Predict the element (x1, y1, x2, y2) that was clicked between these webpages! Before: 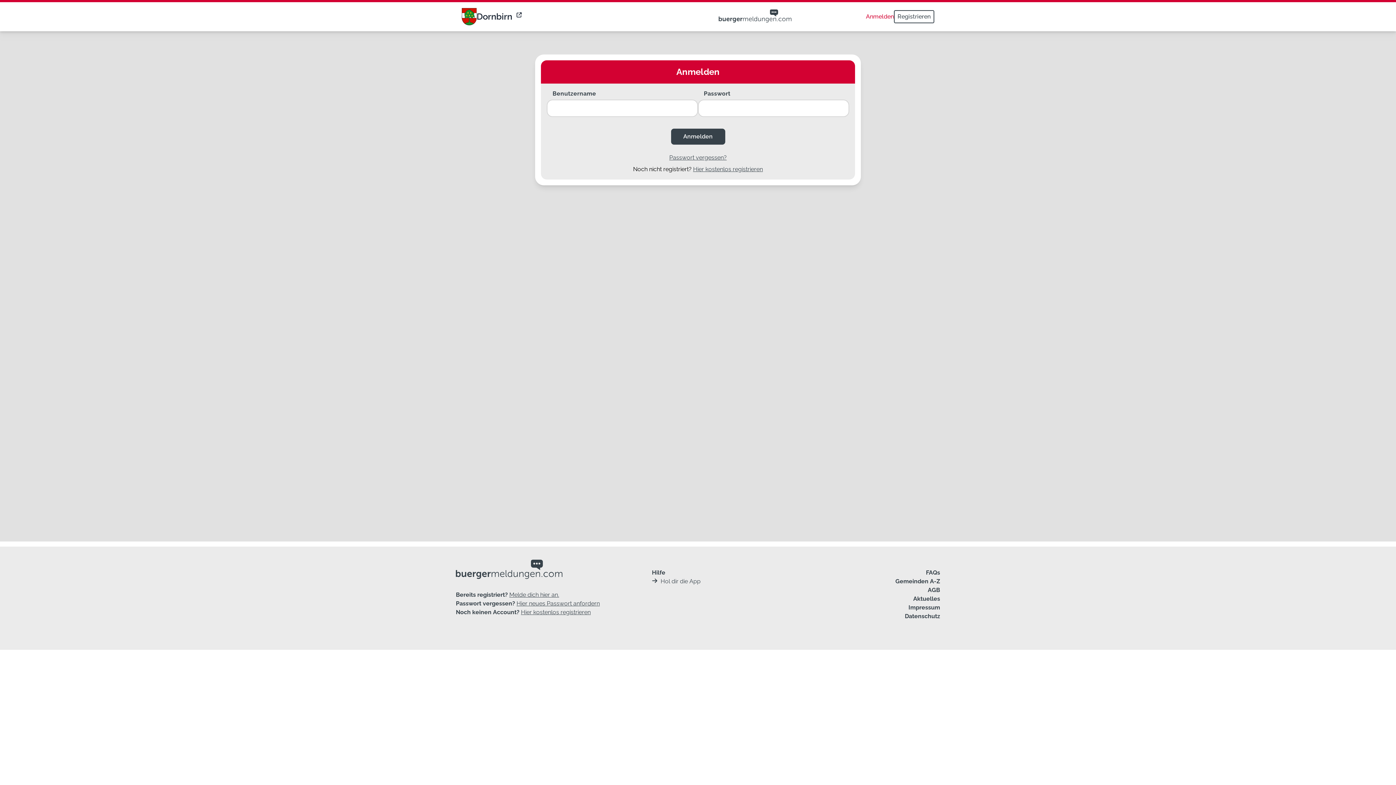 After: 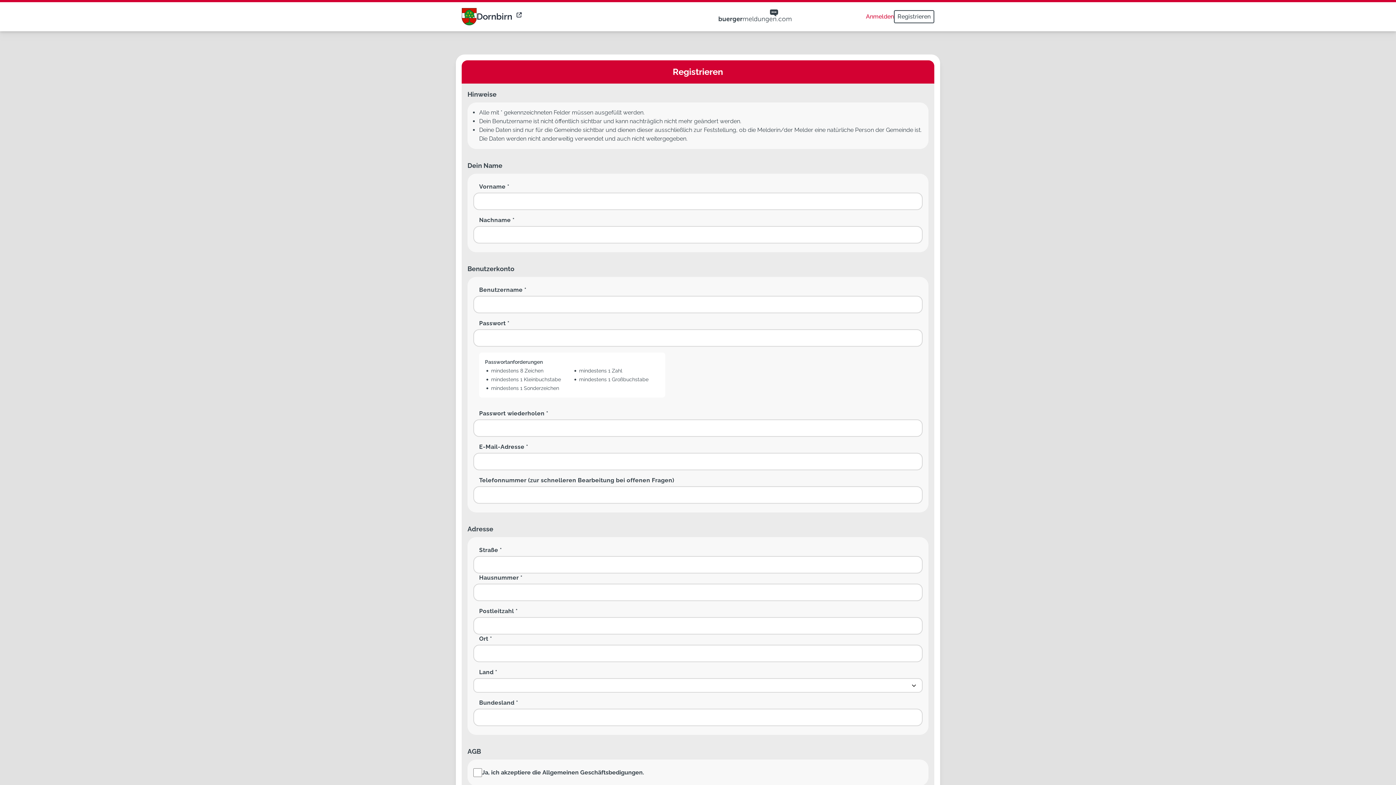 Action: label: Hier kostenlos registrieren bbox: (693, 165, 763, 172)